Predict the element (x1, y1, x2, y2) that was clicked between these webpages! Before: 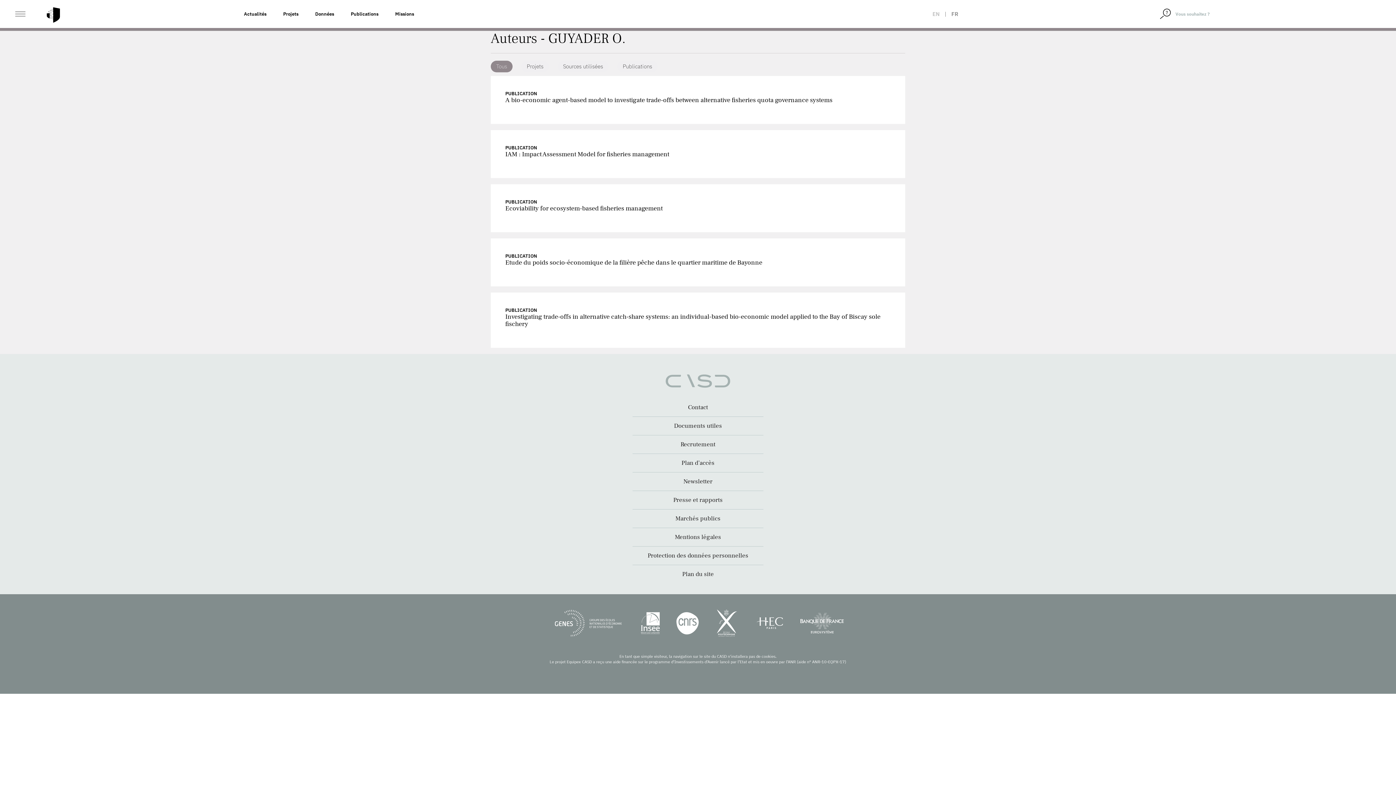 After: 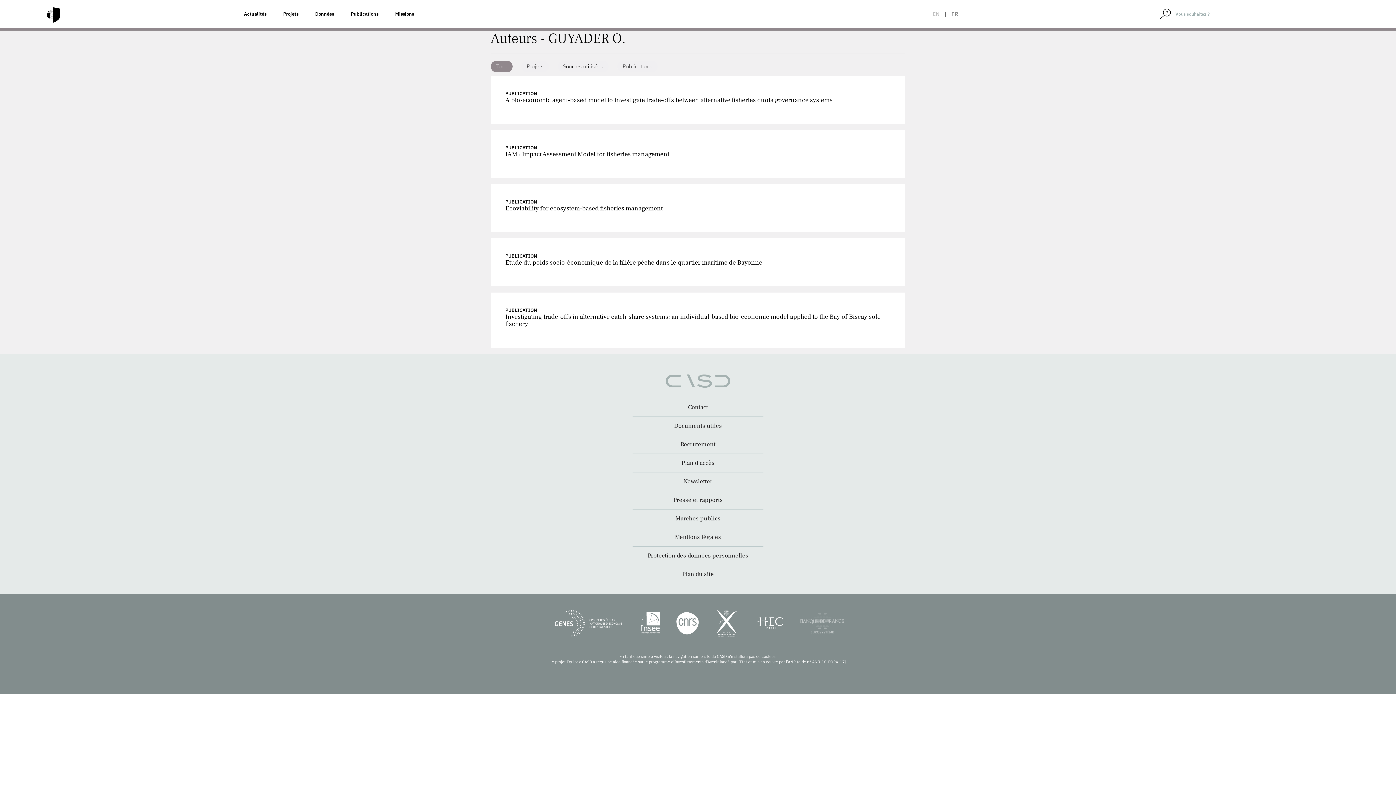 Action: bbox: (800, 609, 844, 637)